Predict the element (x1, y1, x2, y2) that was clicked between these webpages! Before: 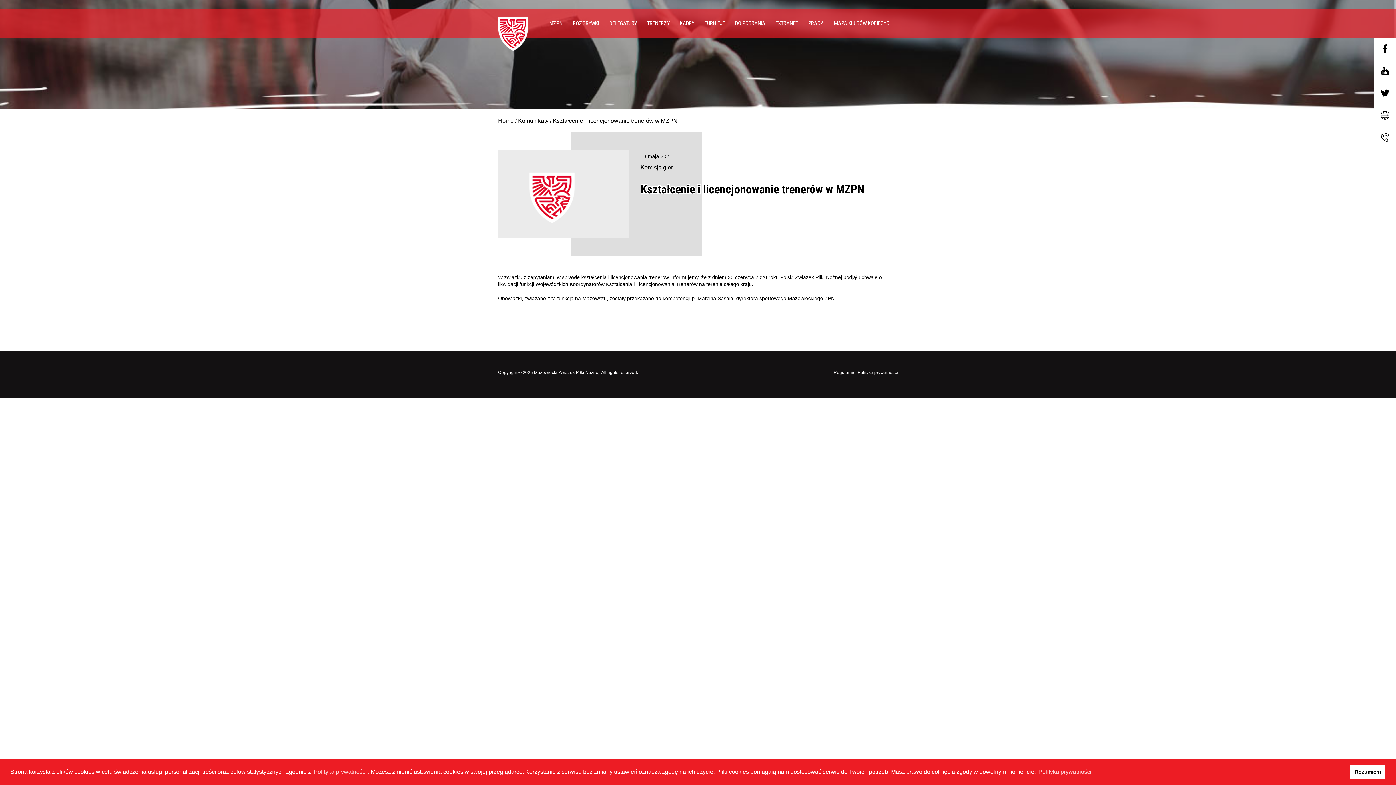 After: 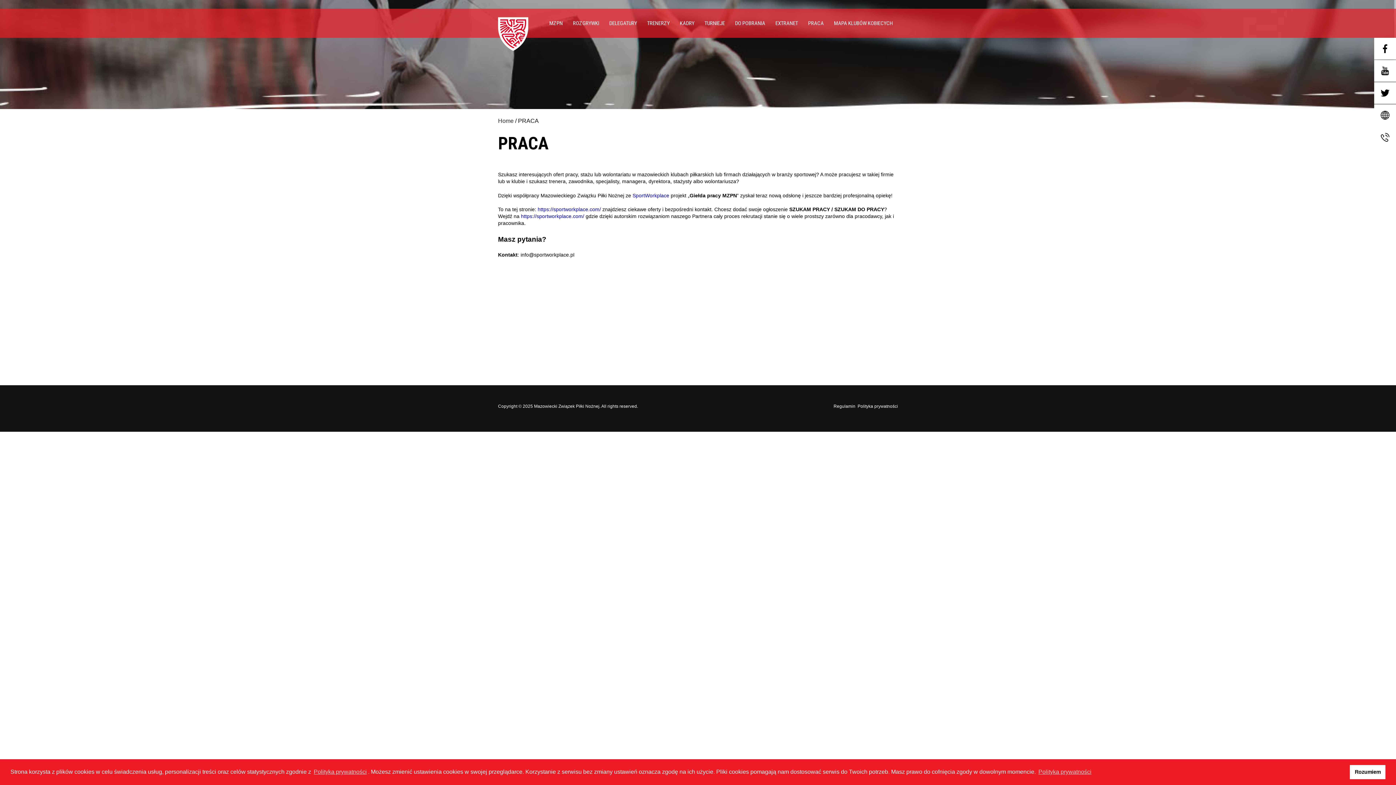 Action: label: PRACA bbox: (803, 8, 829, 37)